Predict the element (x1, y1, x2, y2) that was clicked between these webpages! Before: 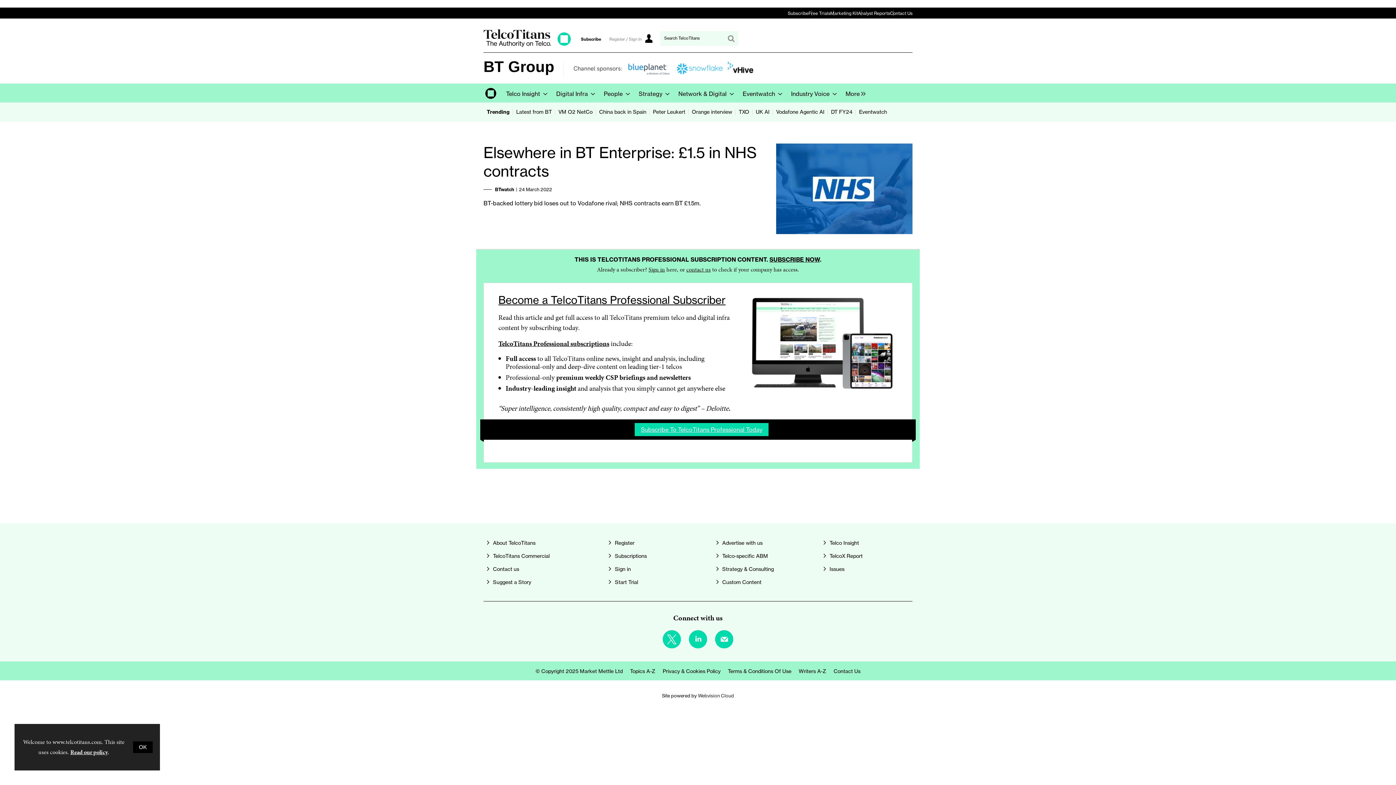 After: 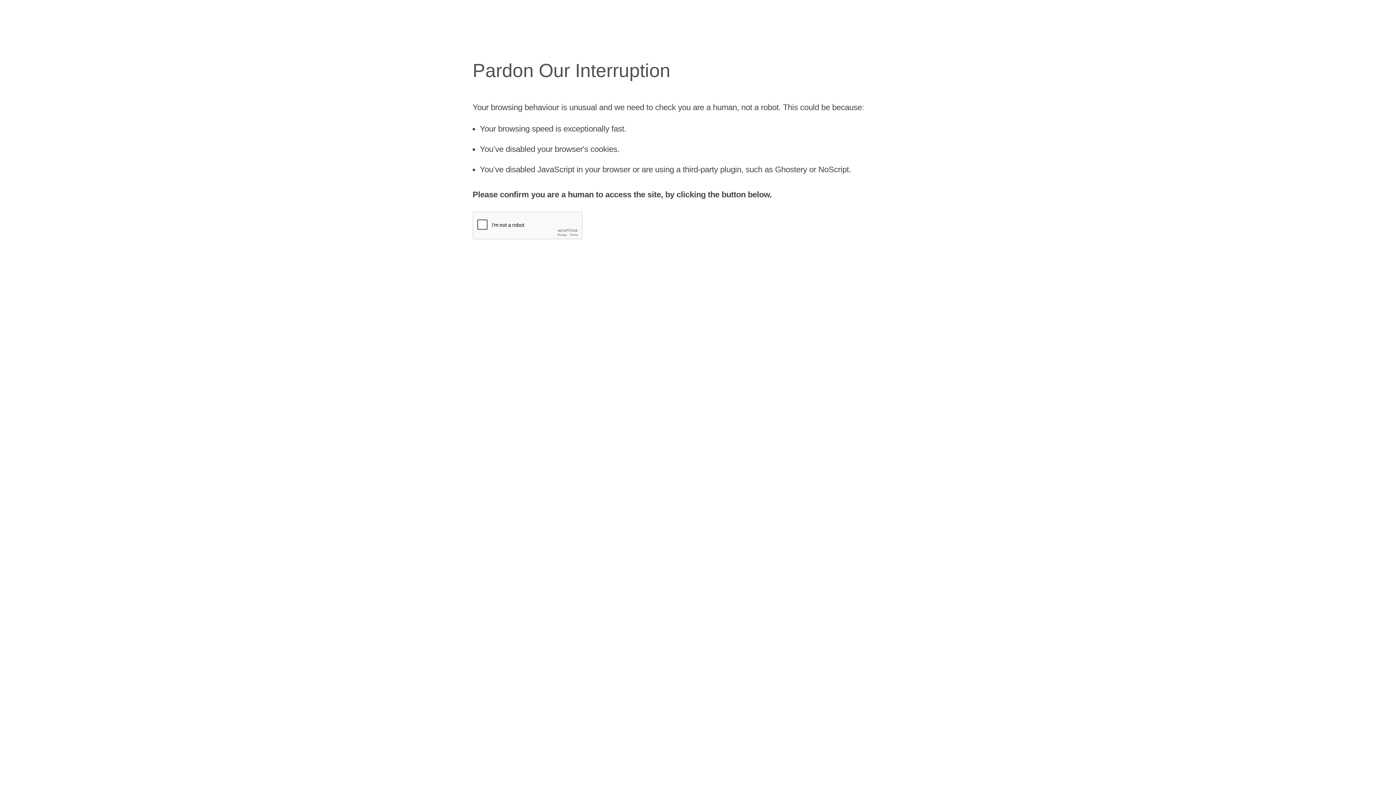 Action: label: SUBSCRIBE NOW bbox: (769, 255, 820, 263)